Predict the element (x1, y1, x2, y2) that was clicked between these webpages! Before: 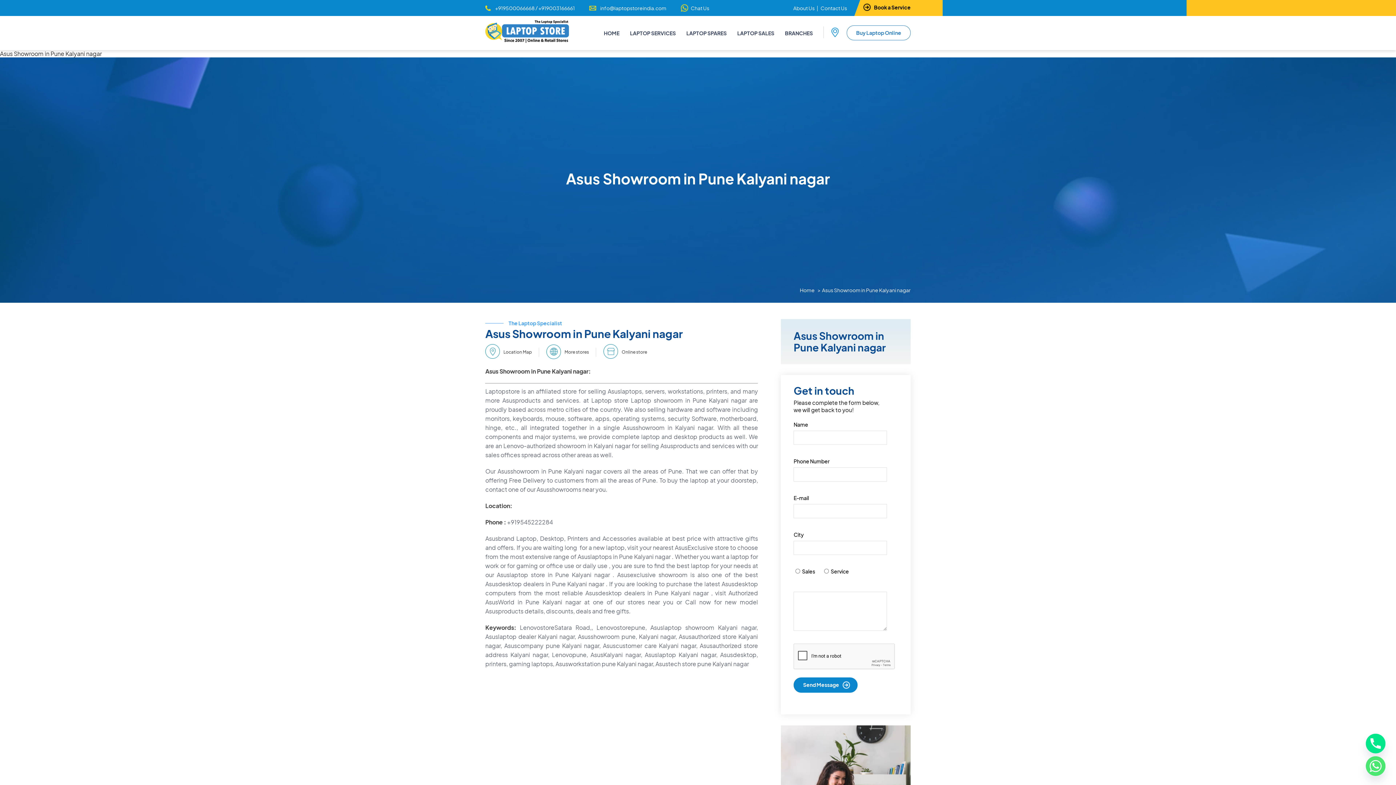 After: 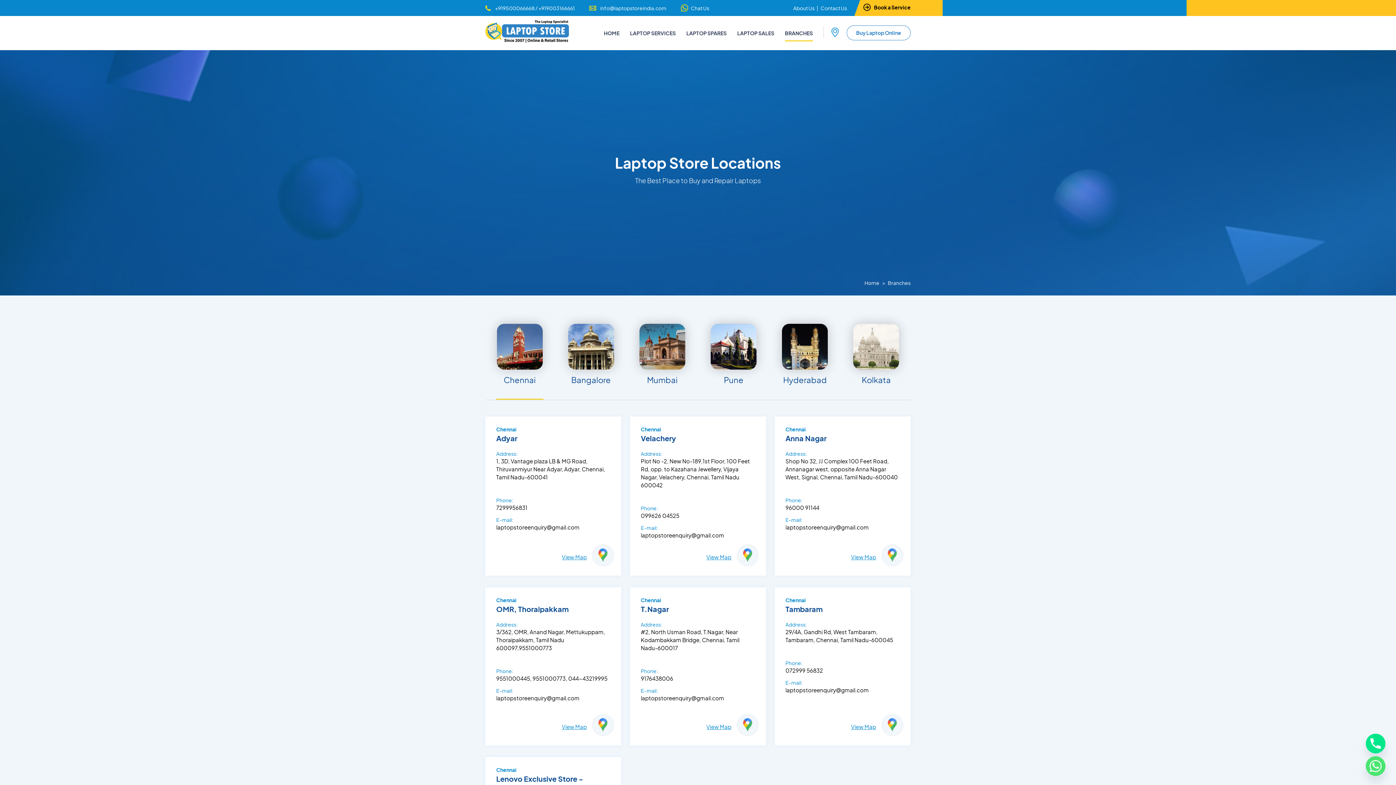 Action: bbox: (785, 29, 813, 36) label: BRANCHES